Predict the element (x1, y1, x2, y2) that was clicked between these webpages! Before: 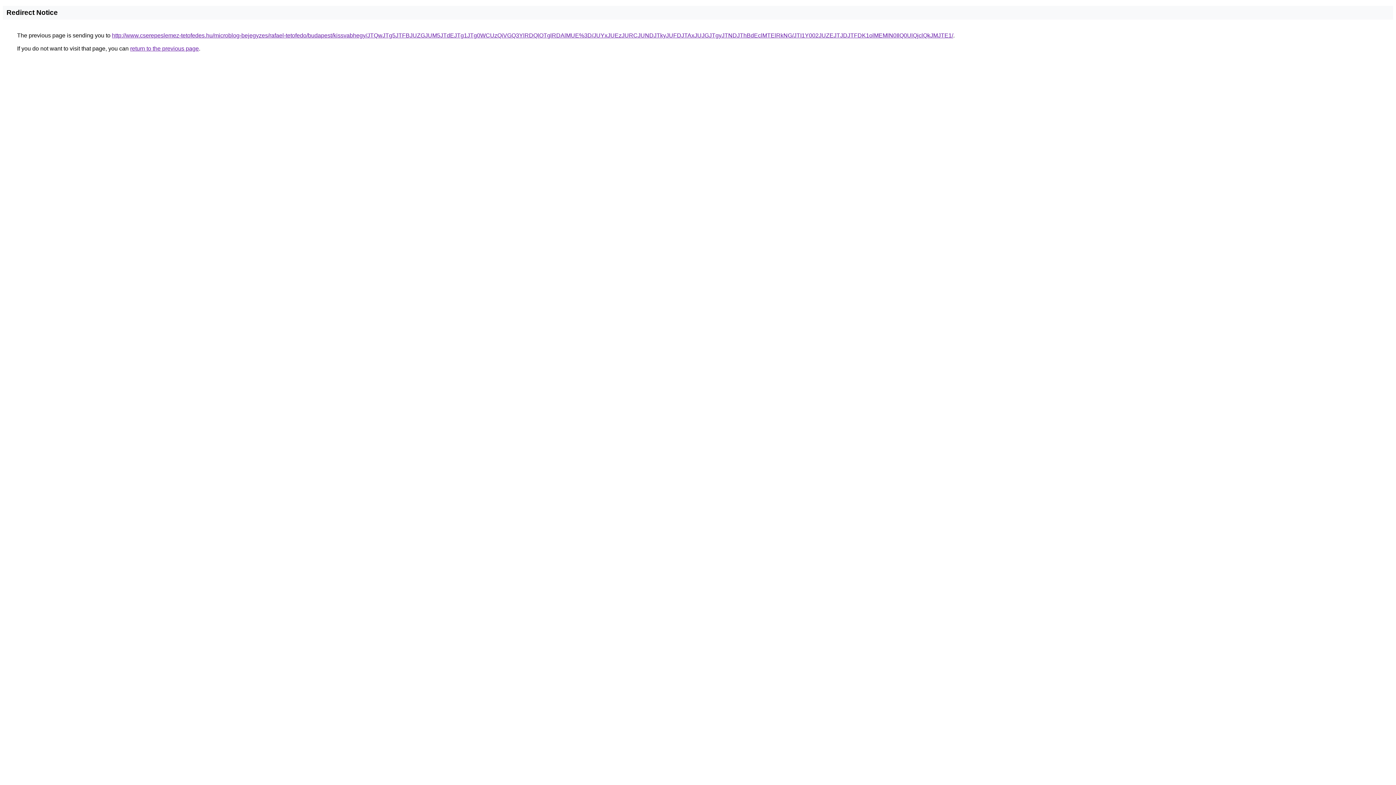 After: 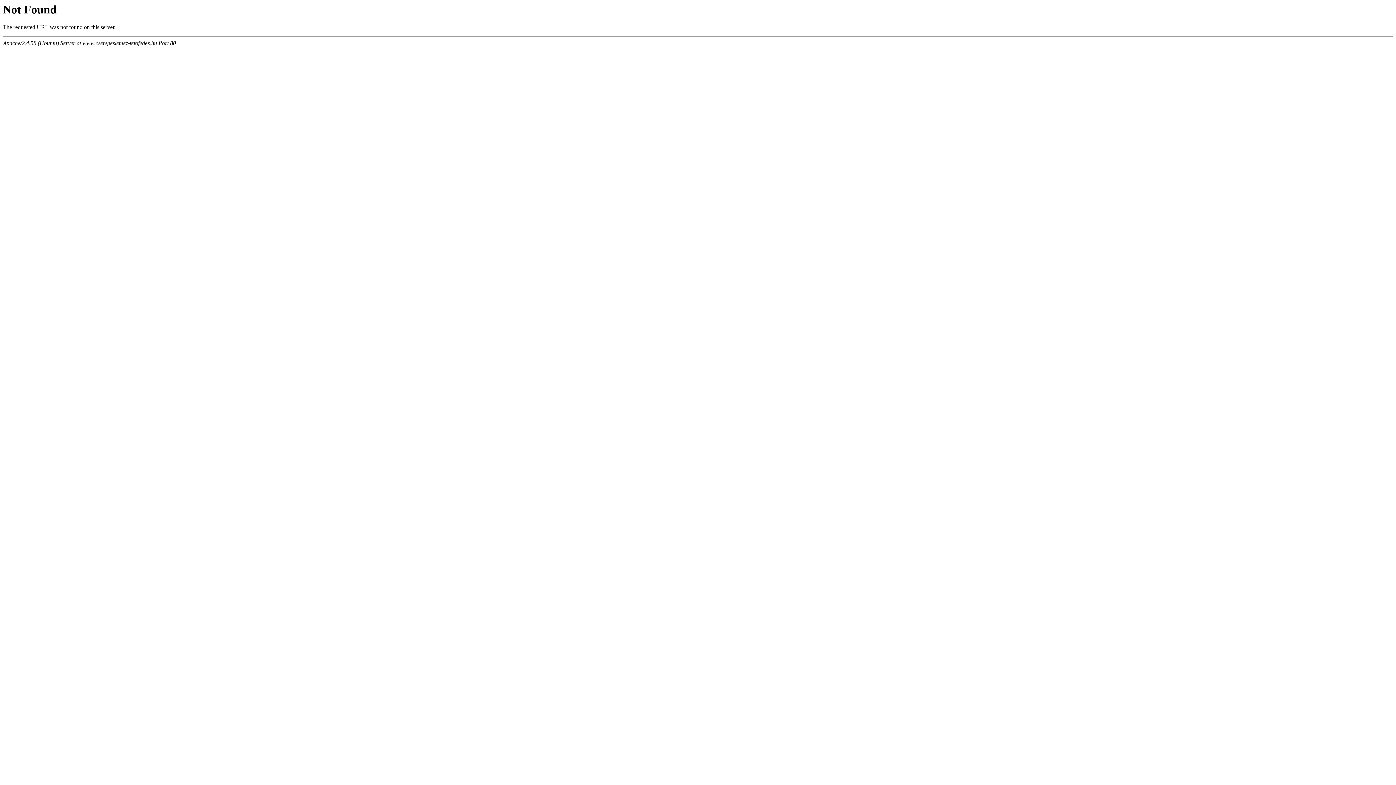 Action: bbox: (112, 32, 953, 38) label: http://www.cserepeslemez-tetofedes.hu/microblog-bejegyzes/rafael-tetofedo/budapest/kissvabhegy/JTQwJTg5JTFBJUZGJUM5JTdEJTg1JTg0WCUzQiVGQ3YlRDQlOTglRDAlMUE%3D/JUYxJUEzJURCJUNDJTkyJUFDJTAxJUJGJTgyJTNDJThBdEclMTElRkNG/JTI1Y002JUZEJTJDJTFDK1olMEMlN0IlQ0UlQjclQkJMJTE1/